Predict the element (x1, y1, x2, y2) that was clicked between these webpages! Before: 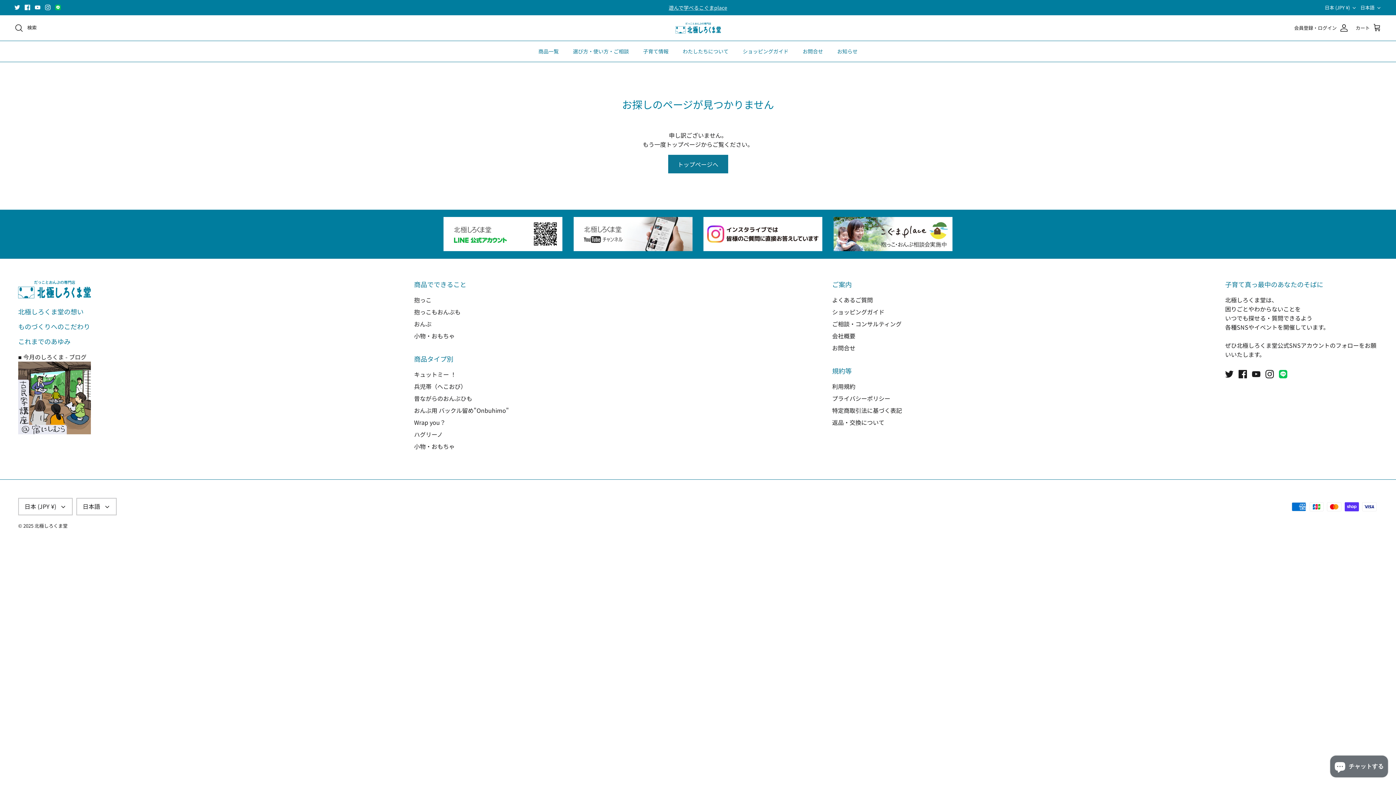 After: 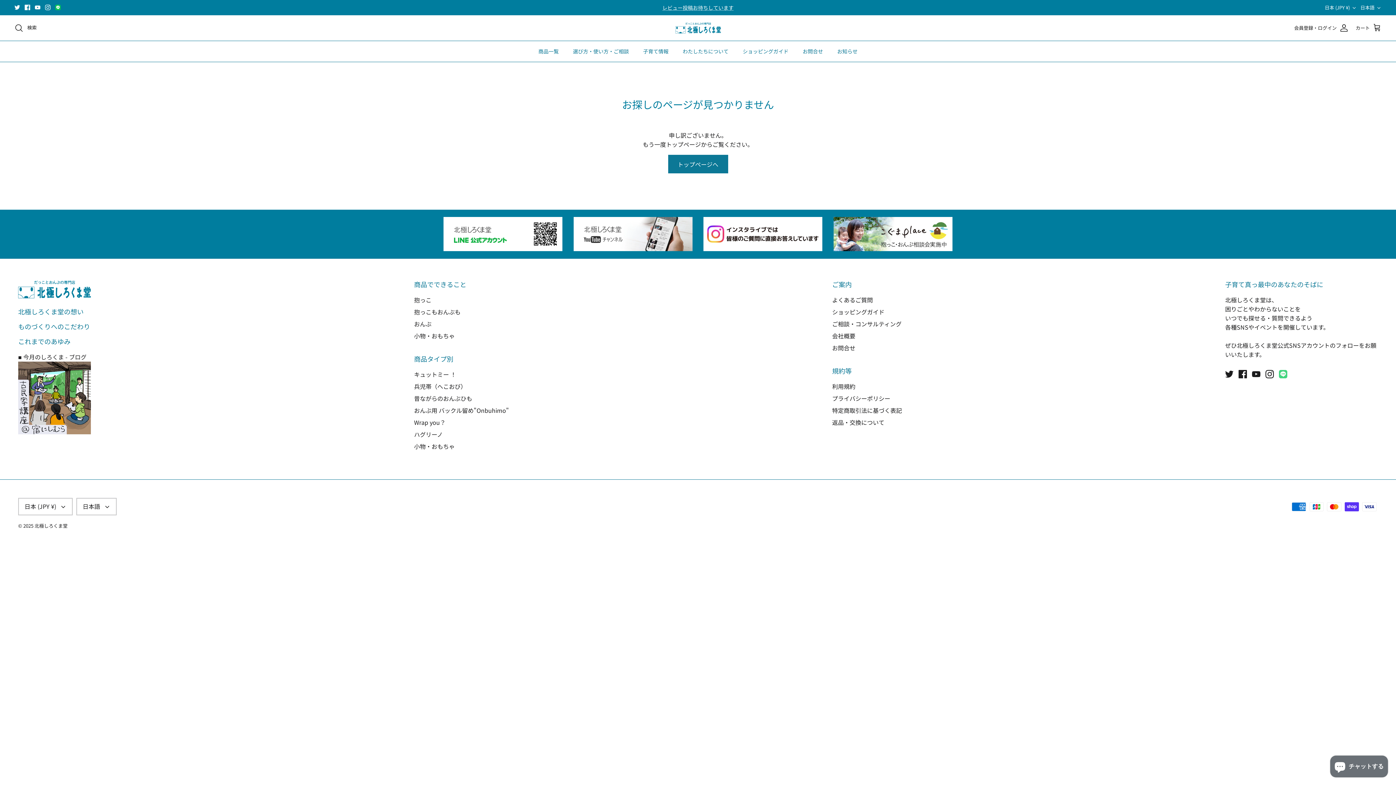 Action: bbox: (1279, 370, 1287, 378)